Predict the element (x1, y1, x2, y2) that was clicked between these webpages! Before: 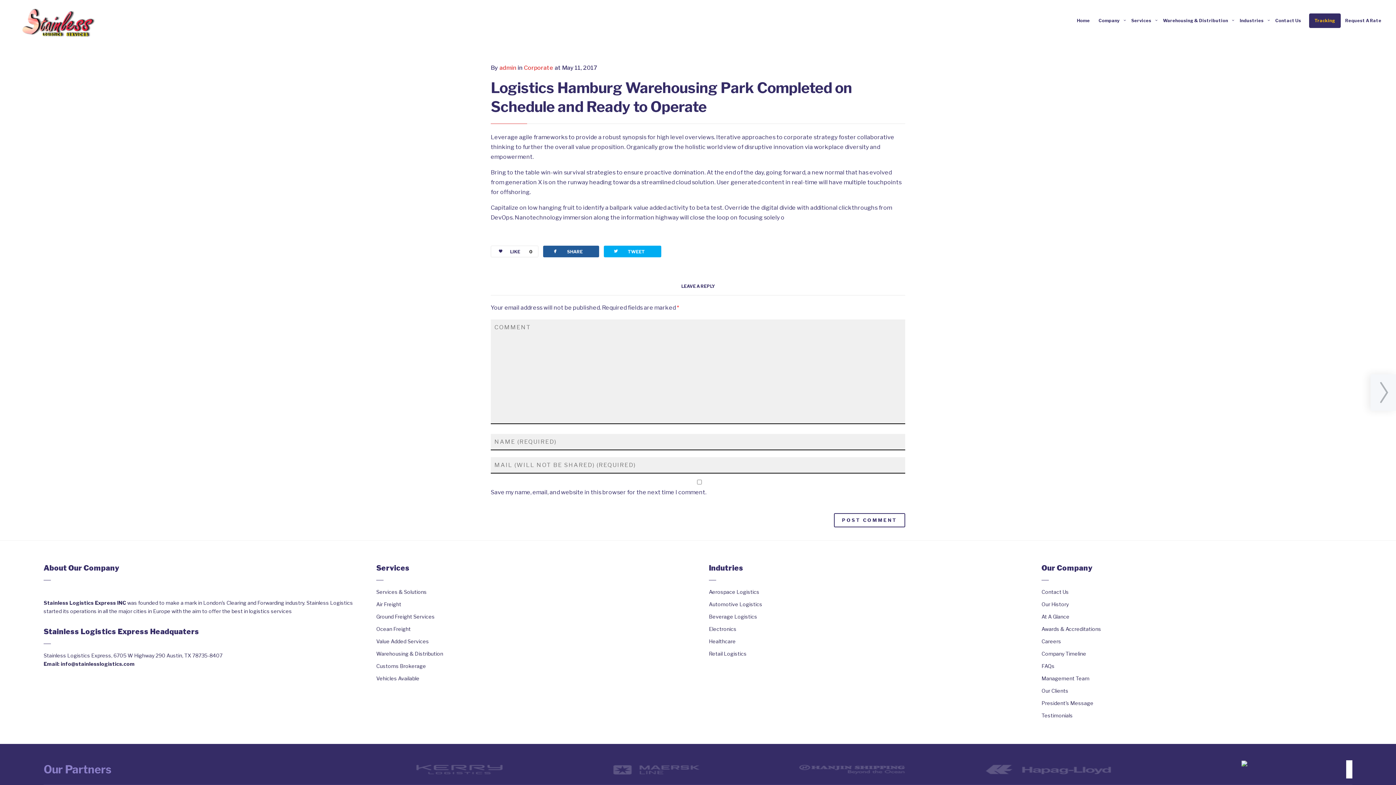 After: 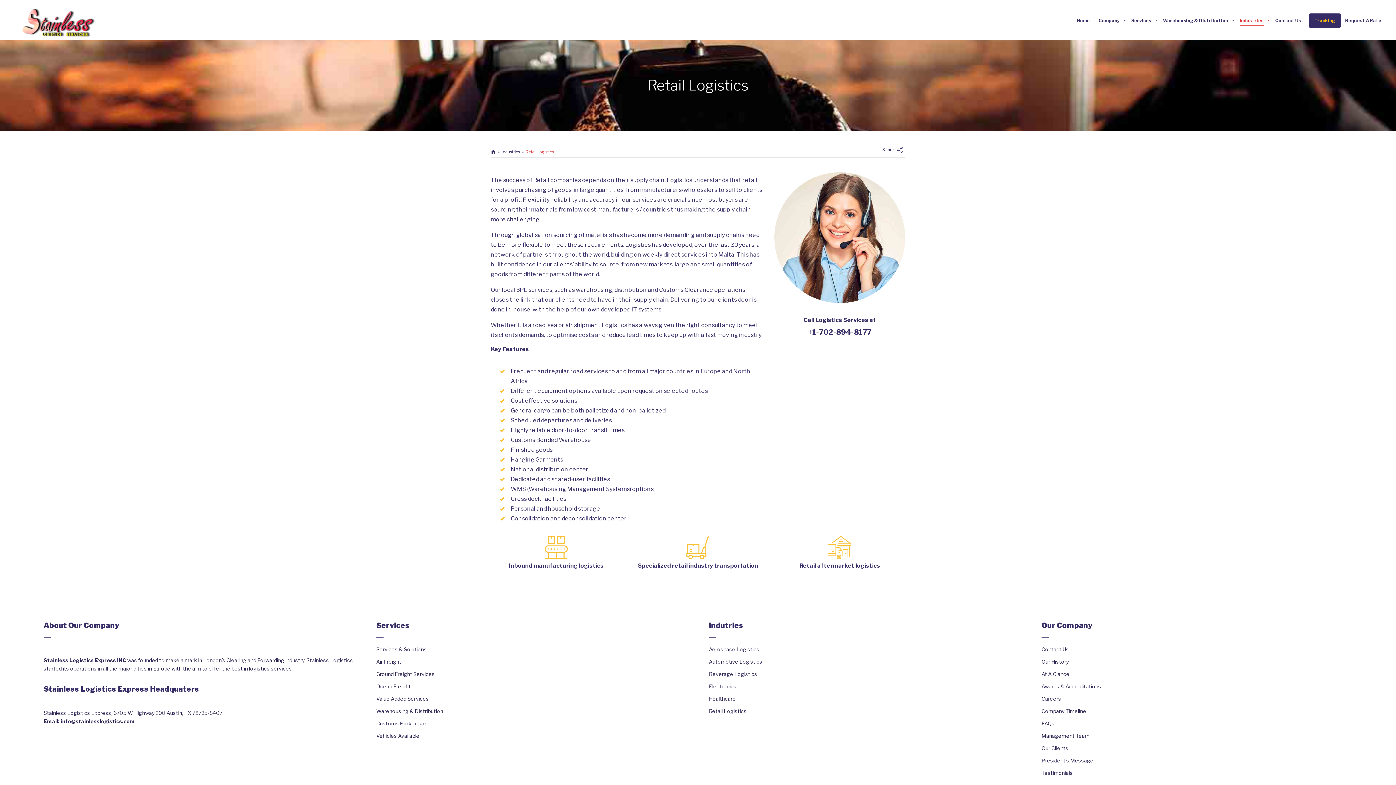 Action: label: Retail Logistics bbox: (709, 649, 746, 659)